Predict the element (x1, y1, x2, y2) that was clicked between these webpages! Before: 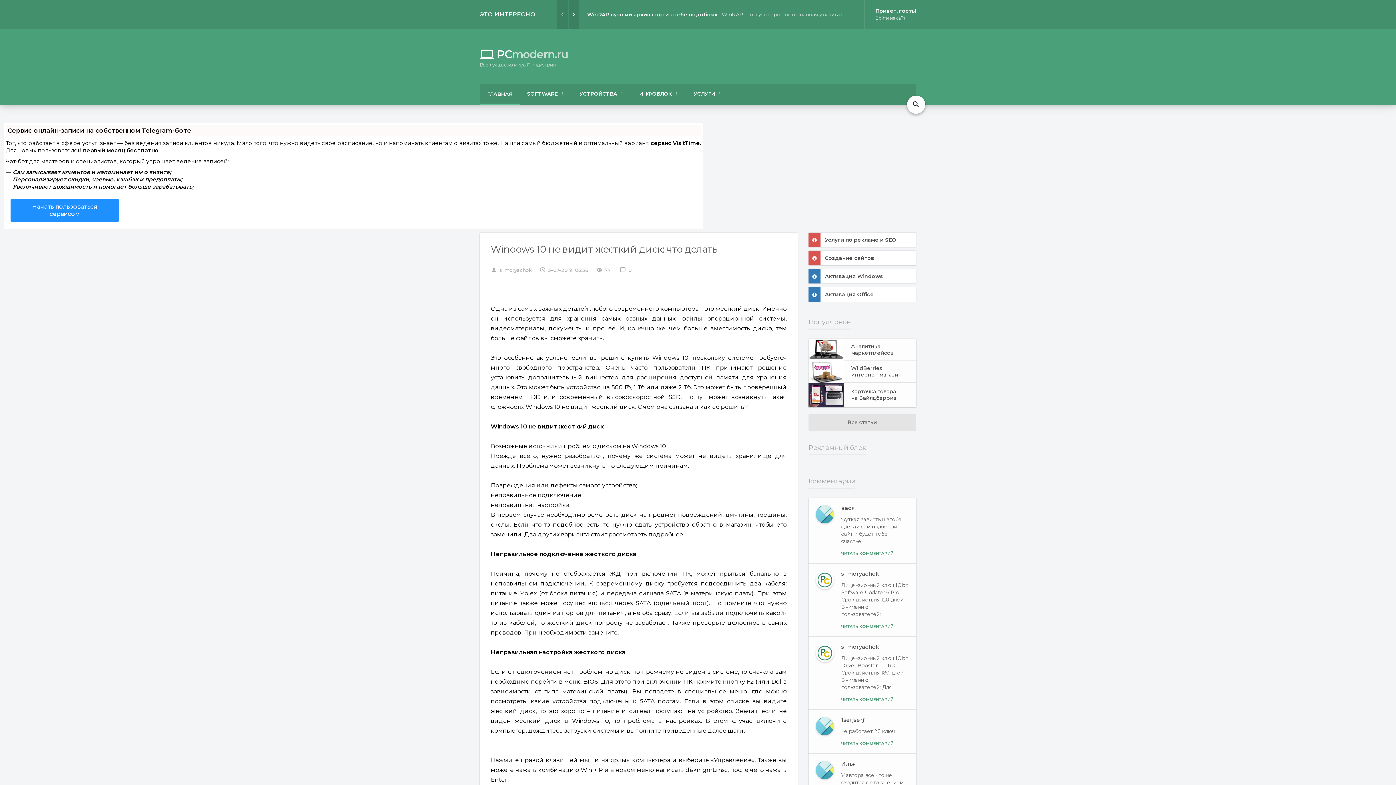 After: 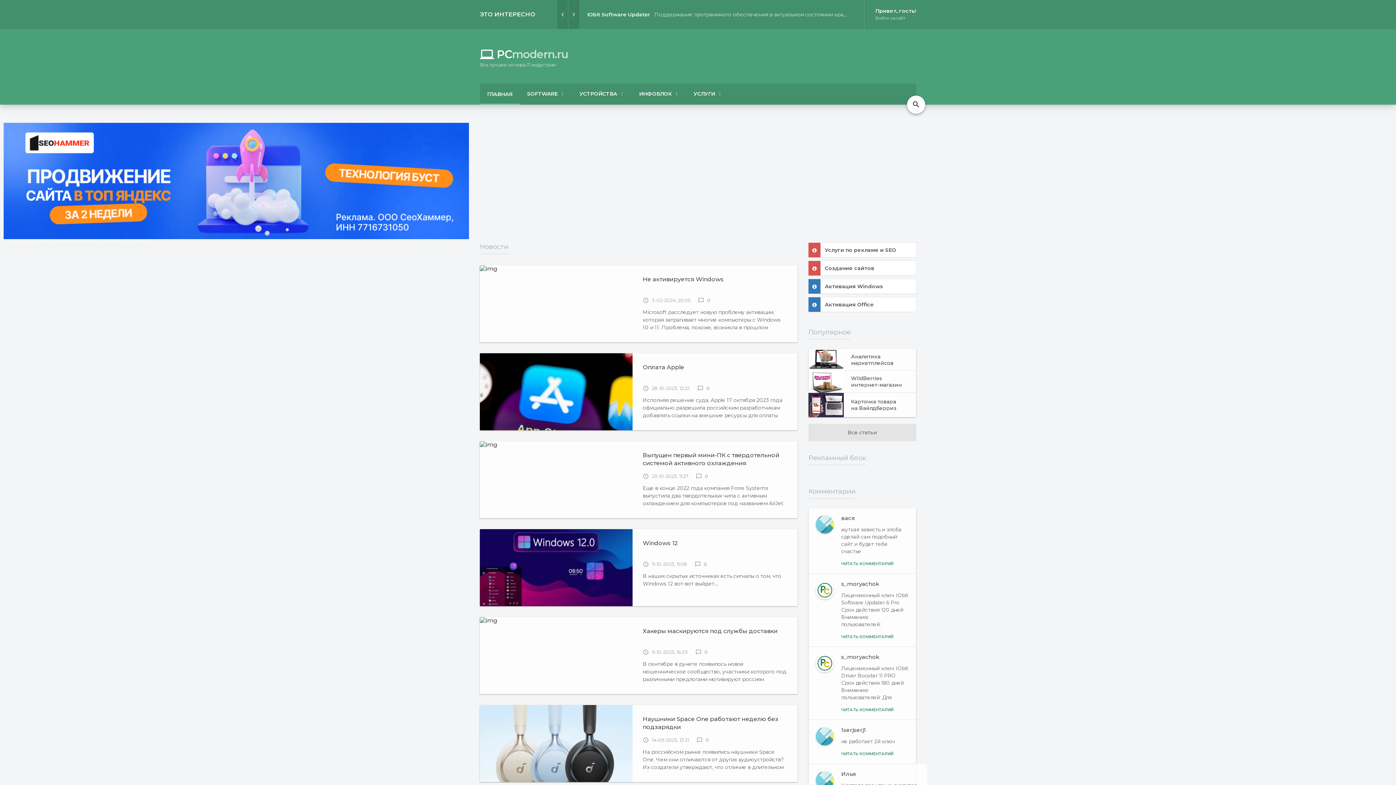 Action: label: Все статьи bbox: (808, 413, 916, 431)